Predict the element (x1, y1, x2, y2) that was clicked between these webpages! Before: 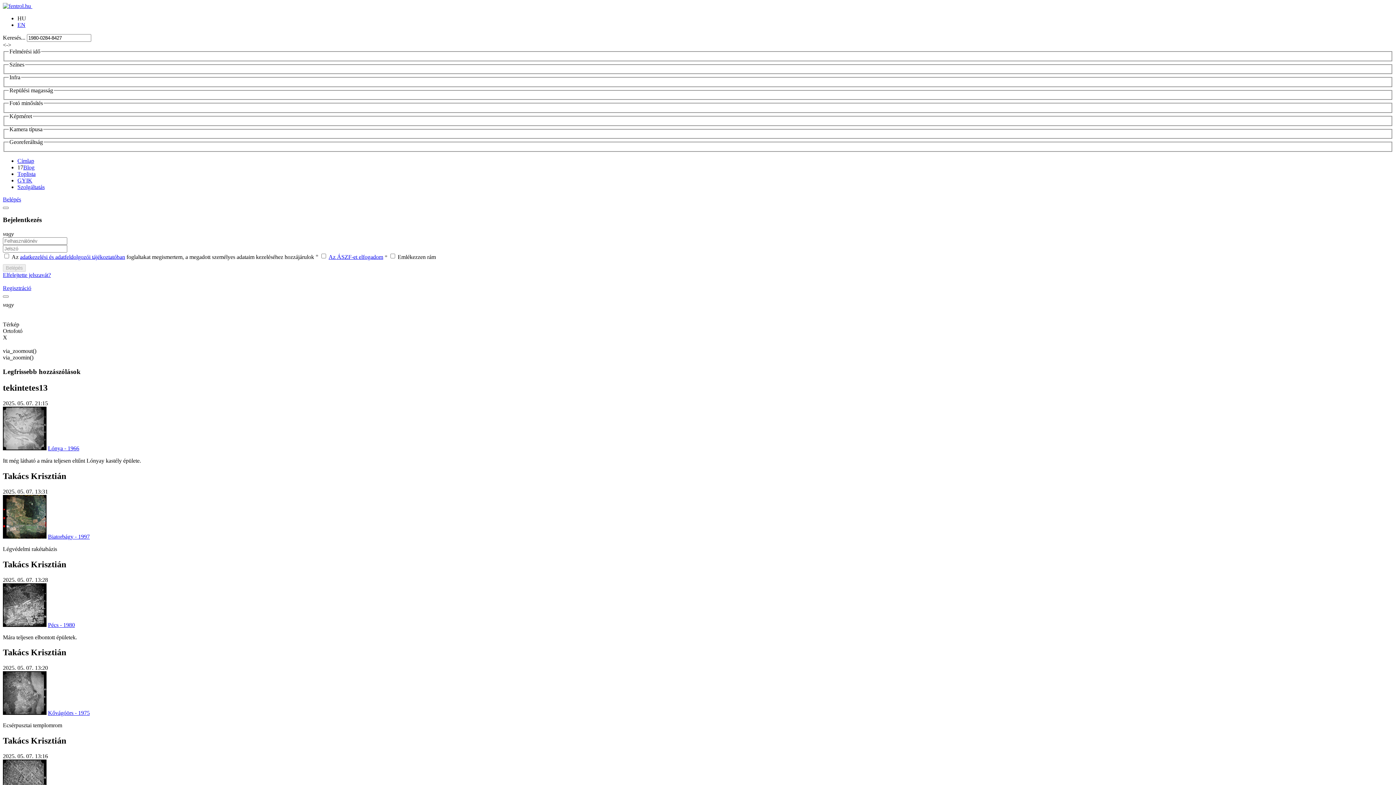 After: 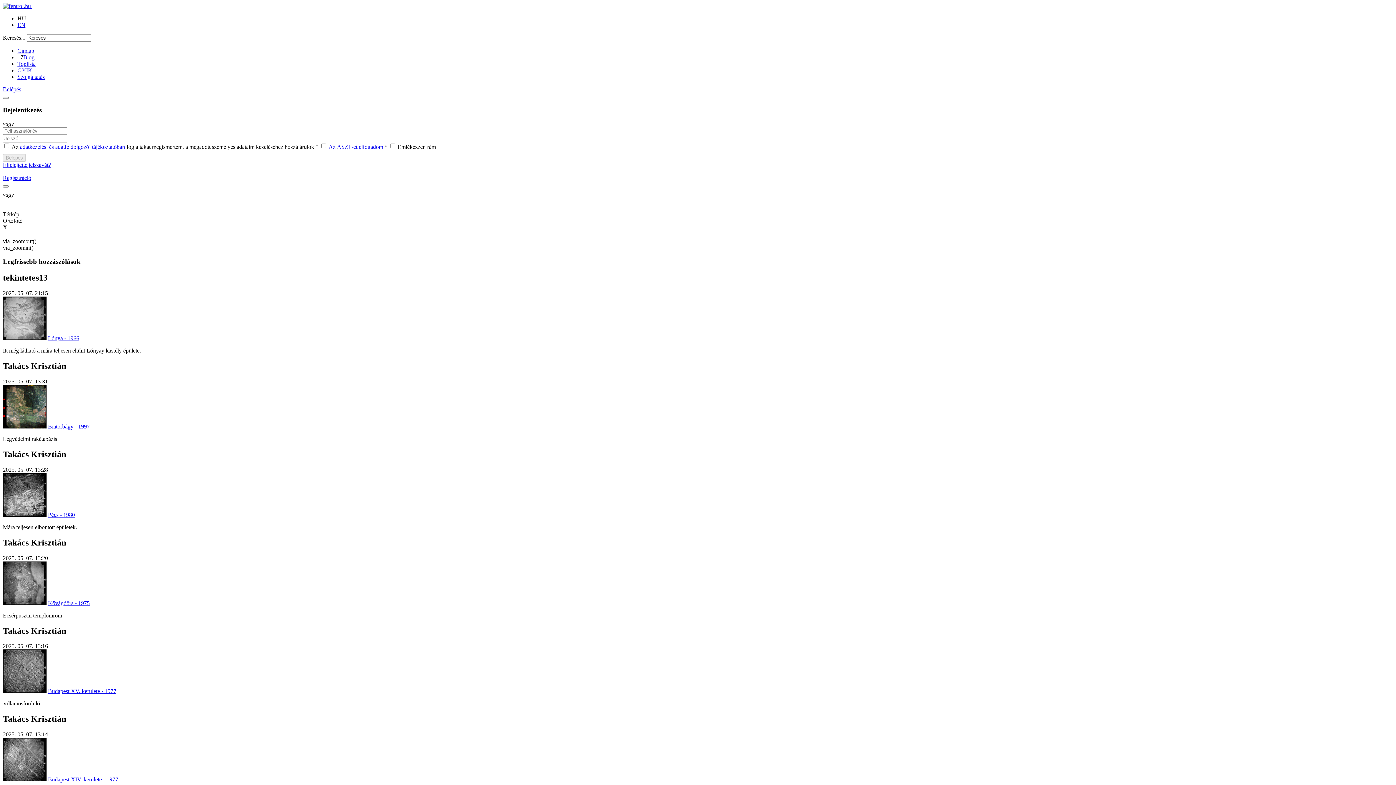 Action: label:   bbox: (2, 2, 32, 9)